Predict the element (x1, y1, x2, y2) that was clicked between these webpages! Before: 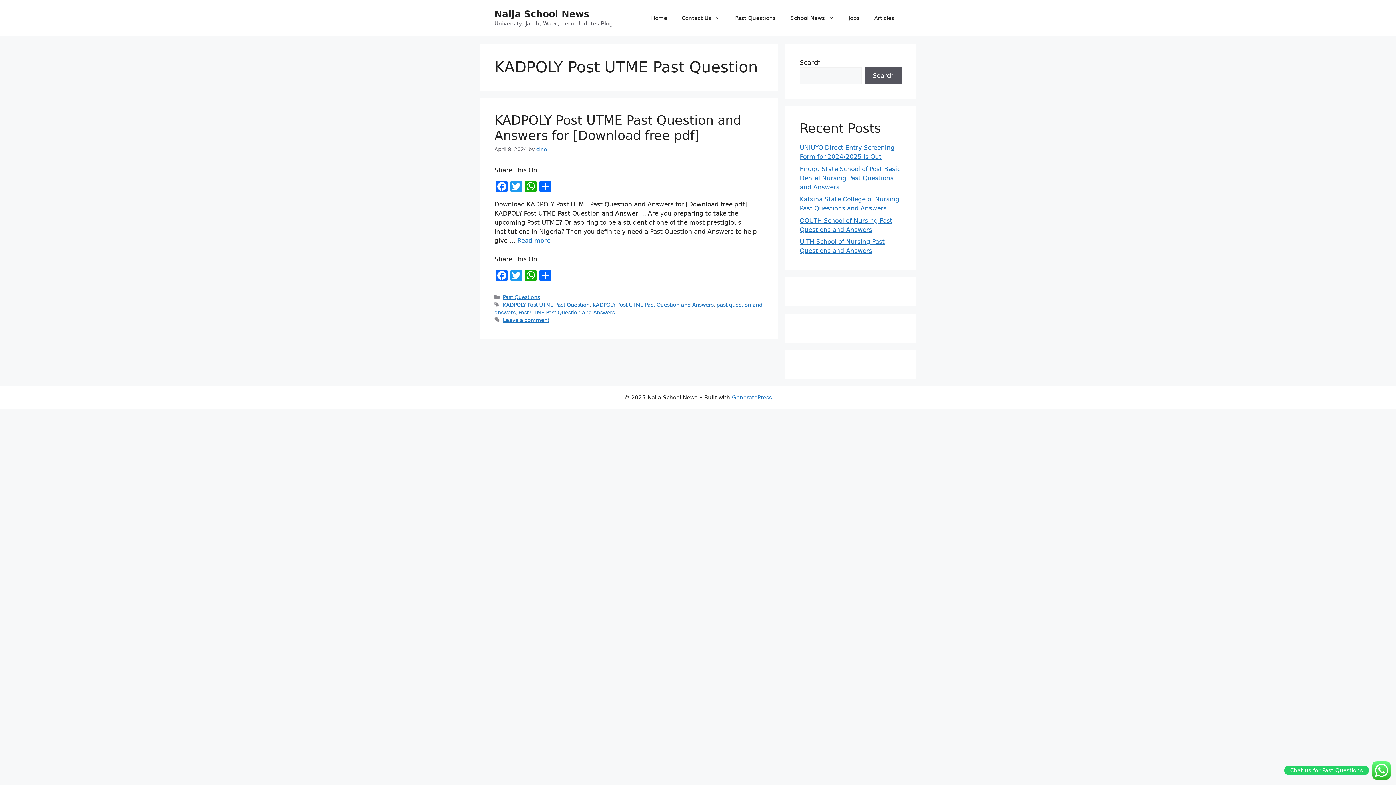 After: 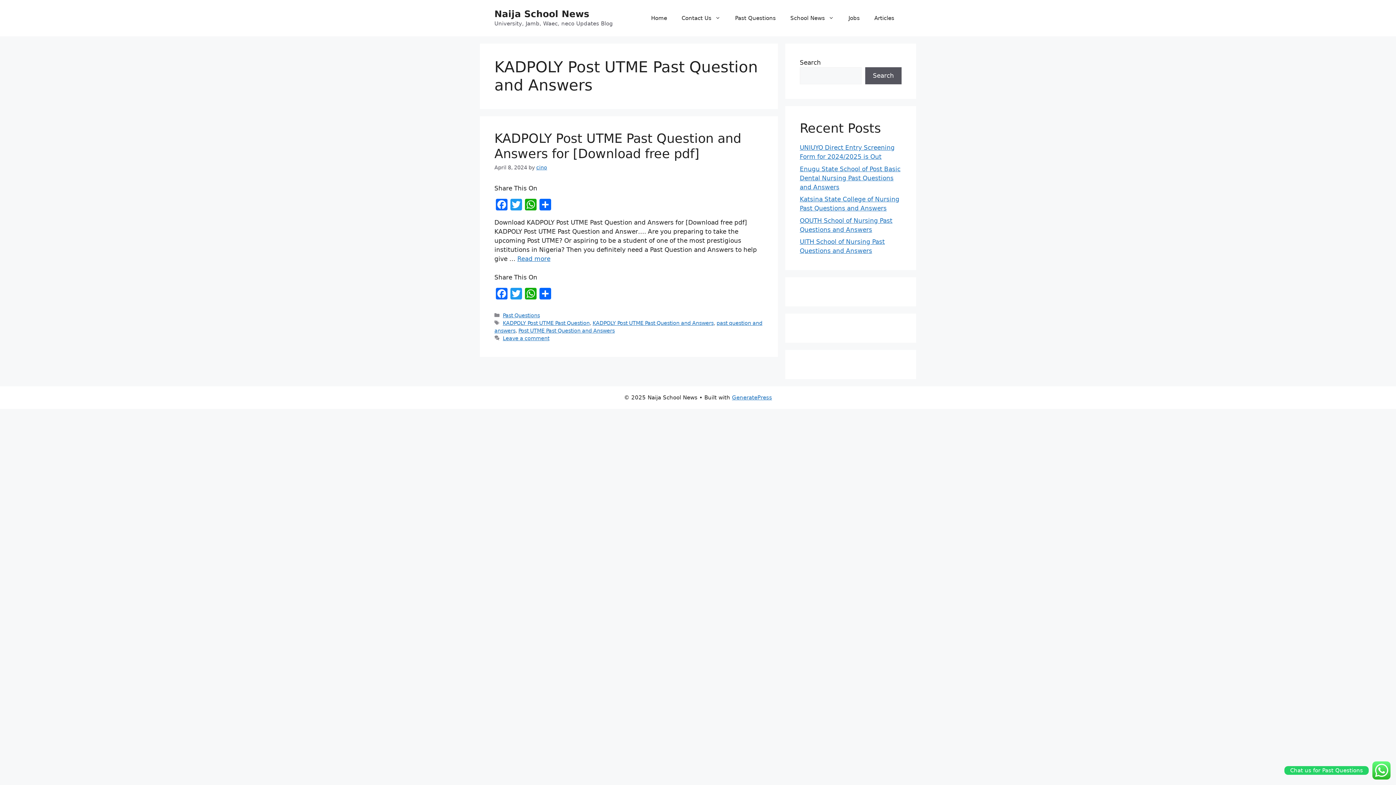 Action: bbox: (592, 302, 713, 307) label: KADPOLY Post UTME Past Question and Answers